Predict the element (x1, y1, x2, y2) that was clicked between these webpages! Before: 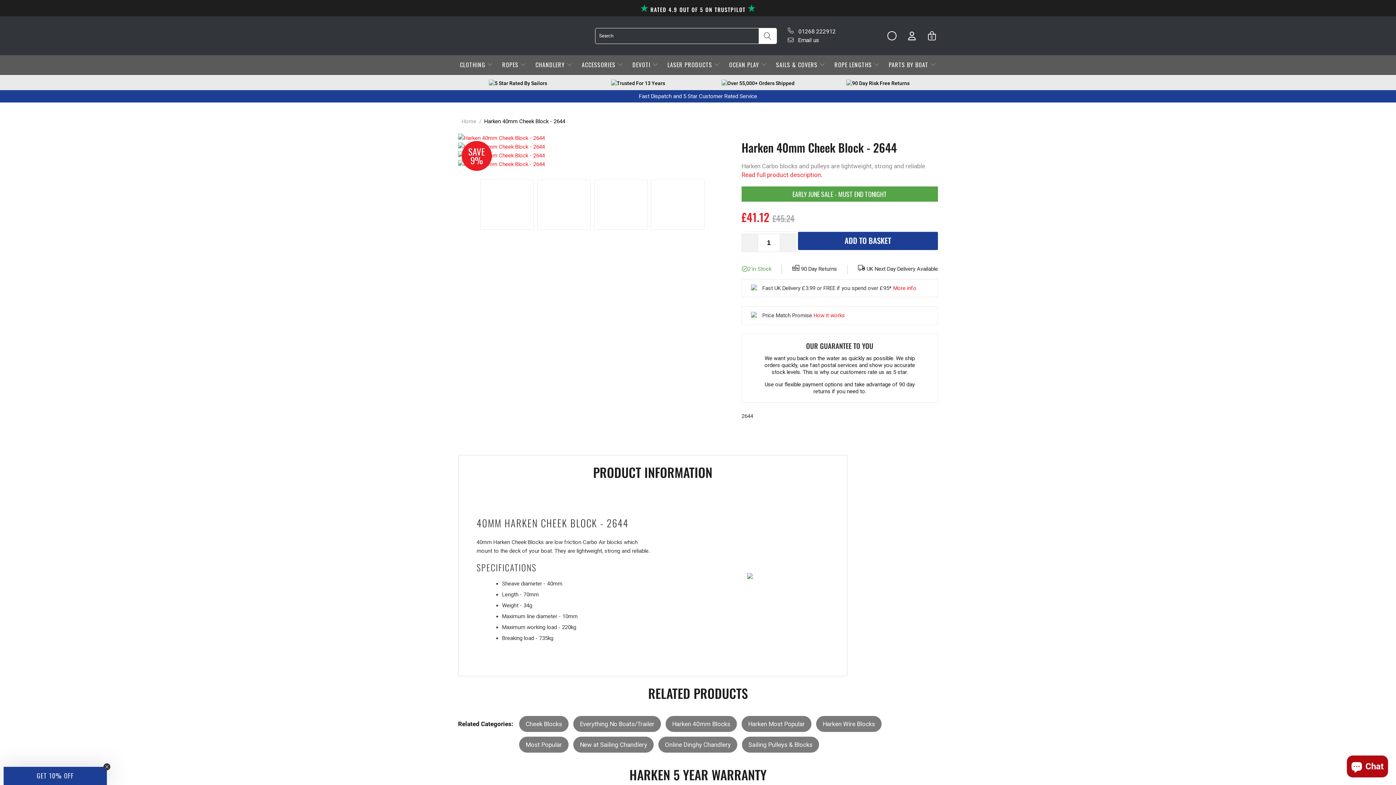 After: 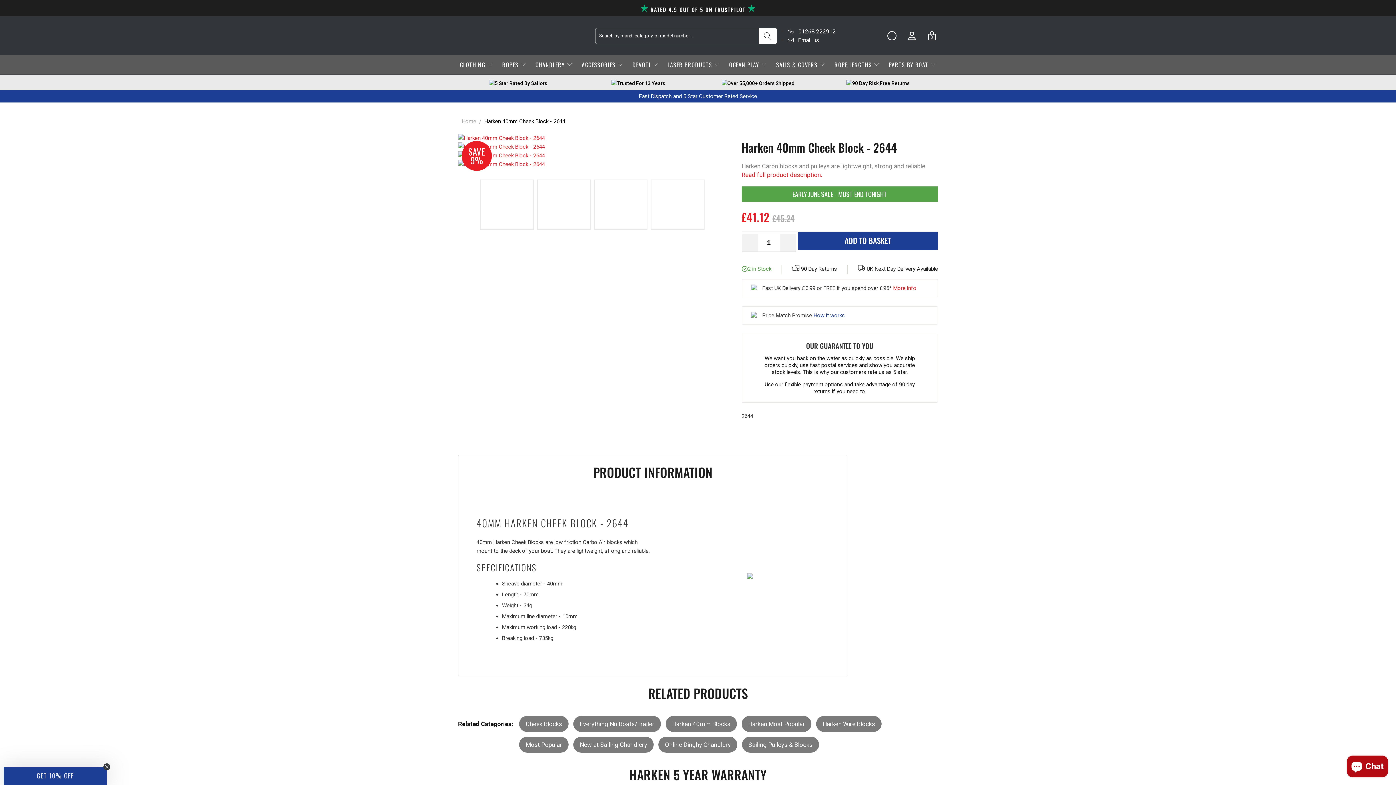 Action: label: How it works bbox: (813, 312, 845, 318)